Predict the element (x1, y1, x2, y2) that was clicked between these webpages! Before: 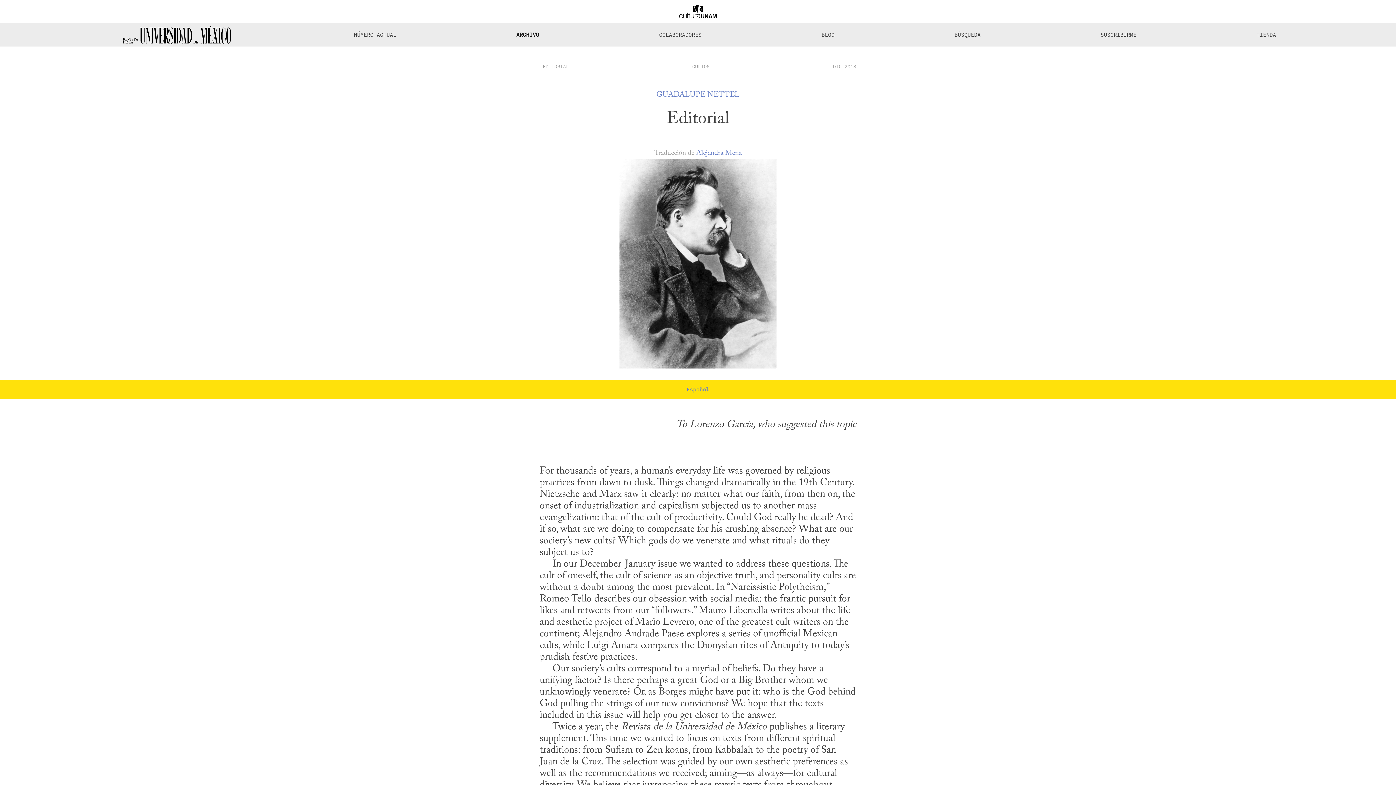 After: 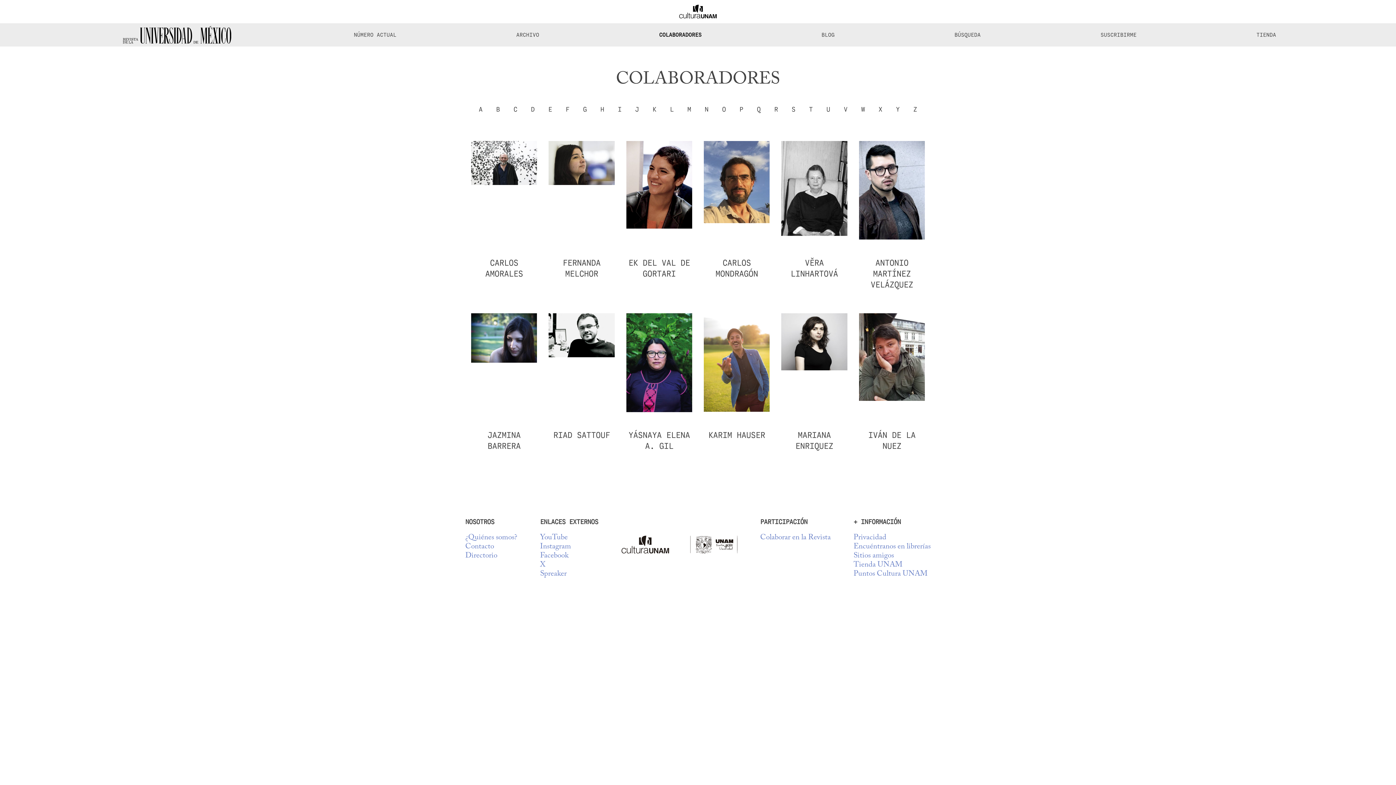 Action: label: COLABORADORES bbox: (659, 23, 701, 46)